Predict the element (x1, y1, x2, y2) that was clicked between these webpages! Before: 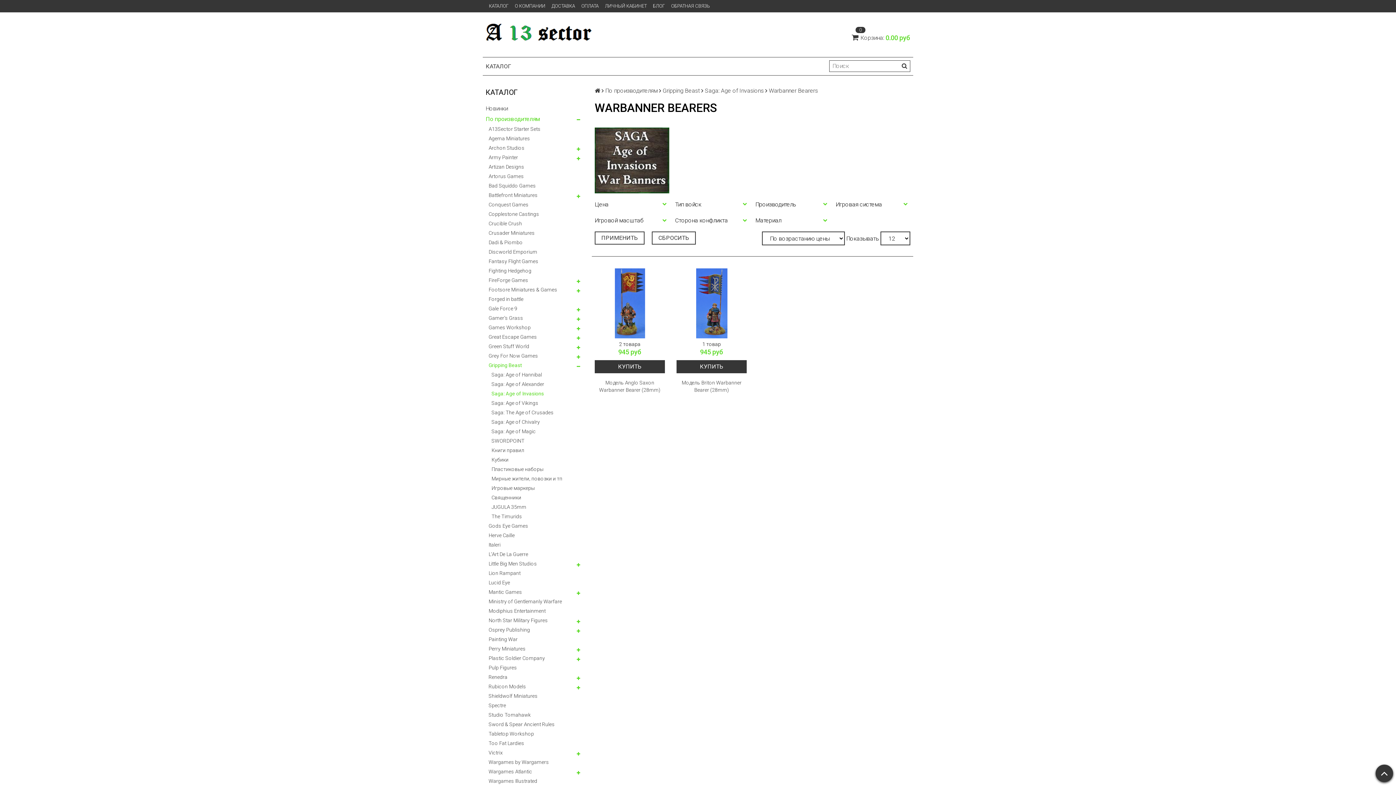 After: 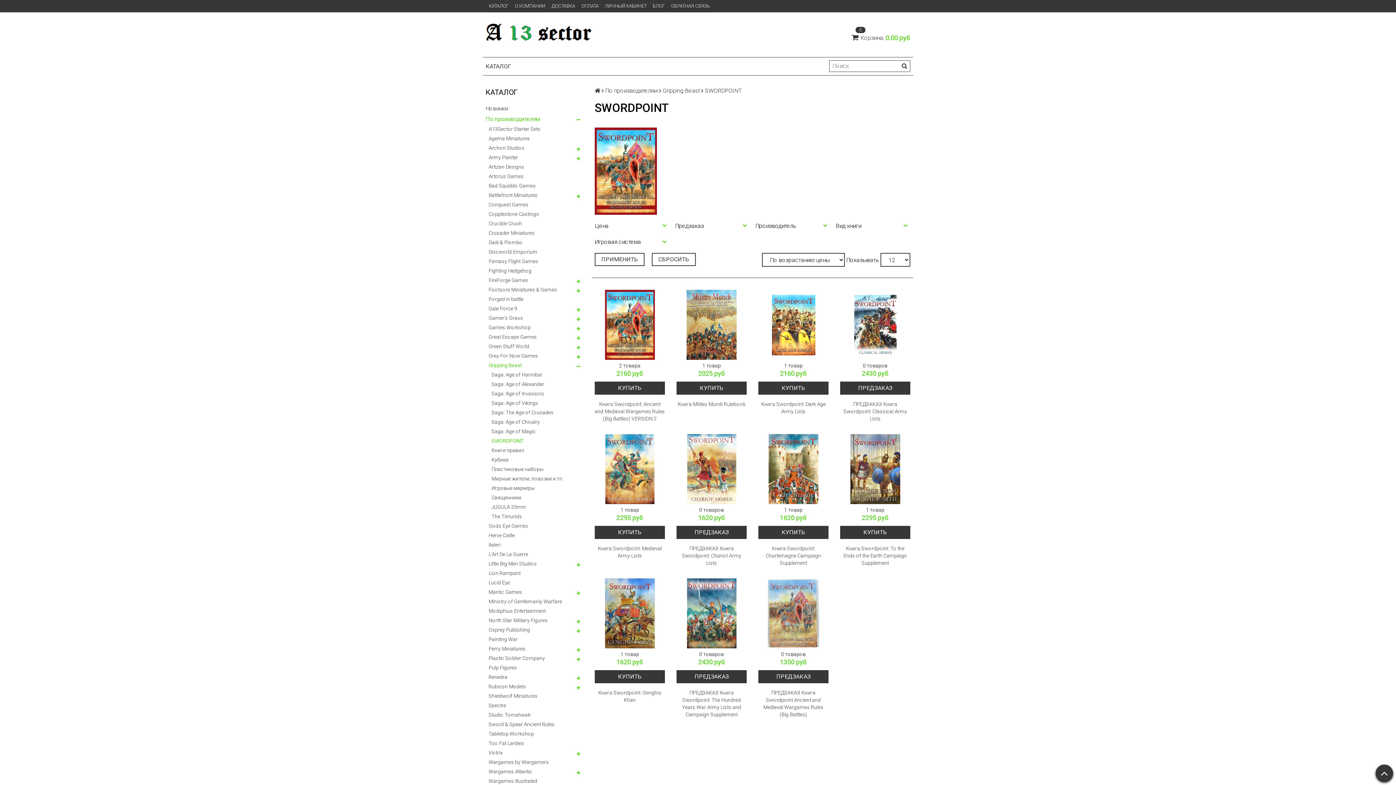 Action: bbox: (491, 436, 583, 445) label: SWORDPOINT